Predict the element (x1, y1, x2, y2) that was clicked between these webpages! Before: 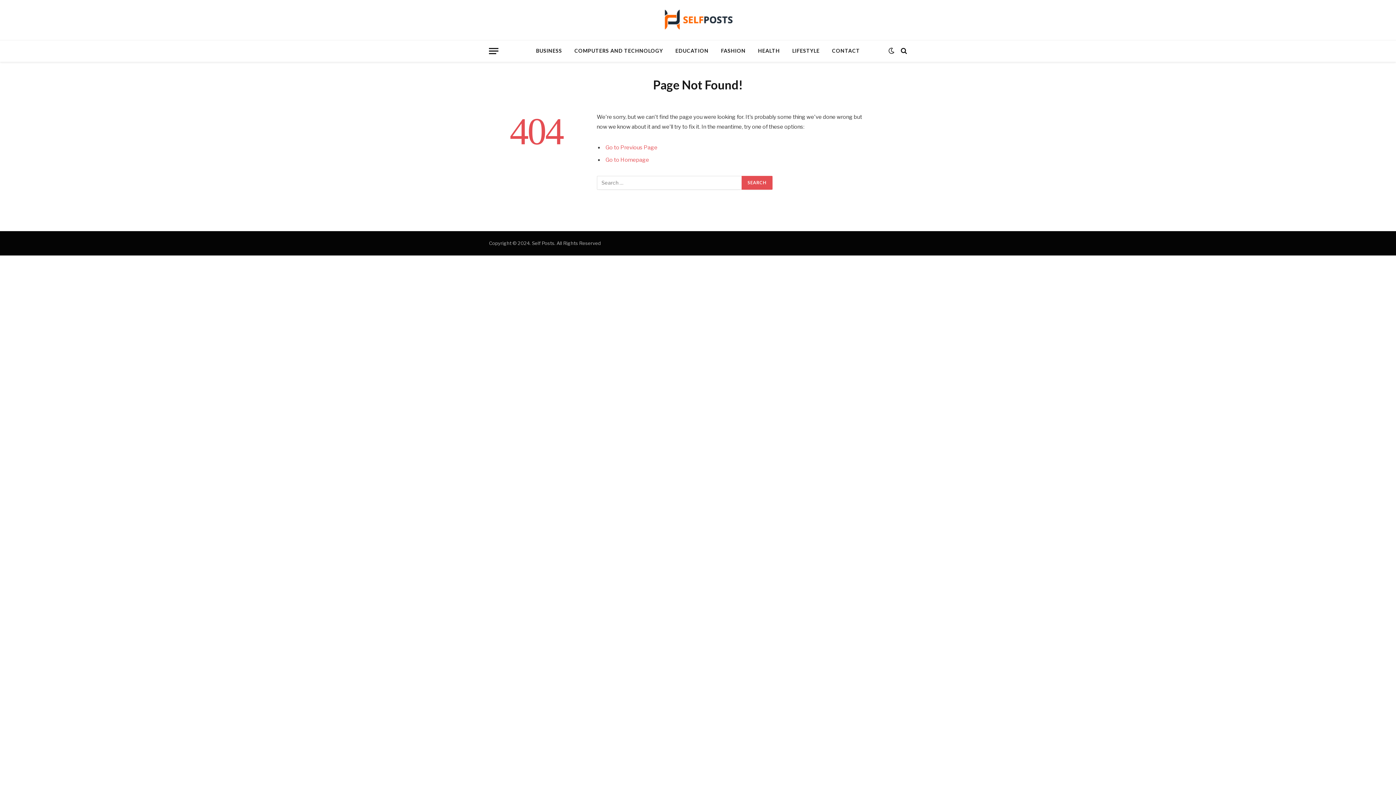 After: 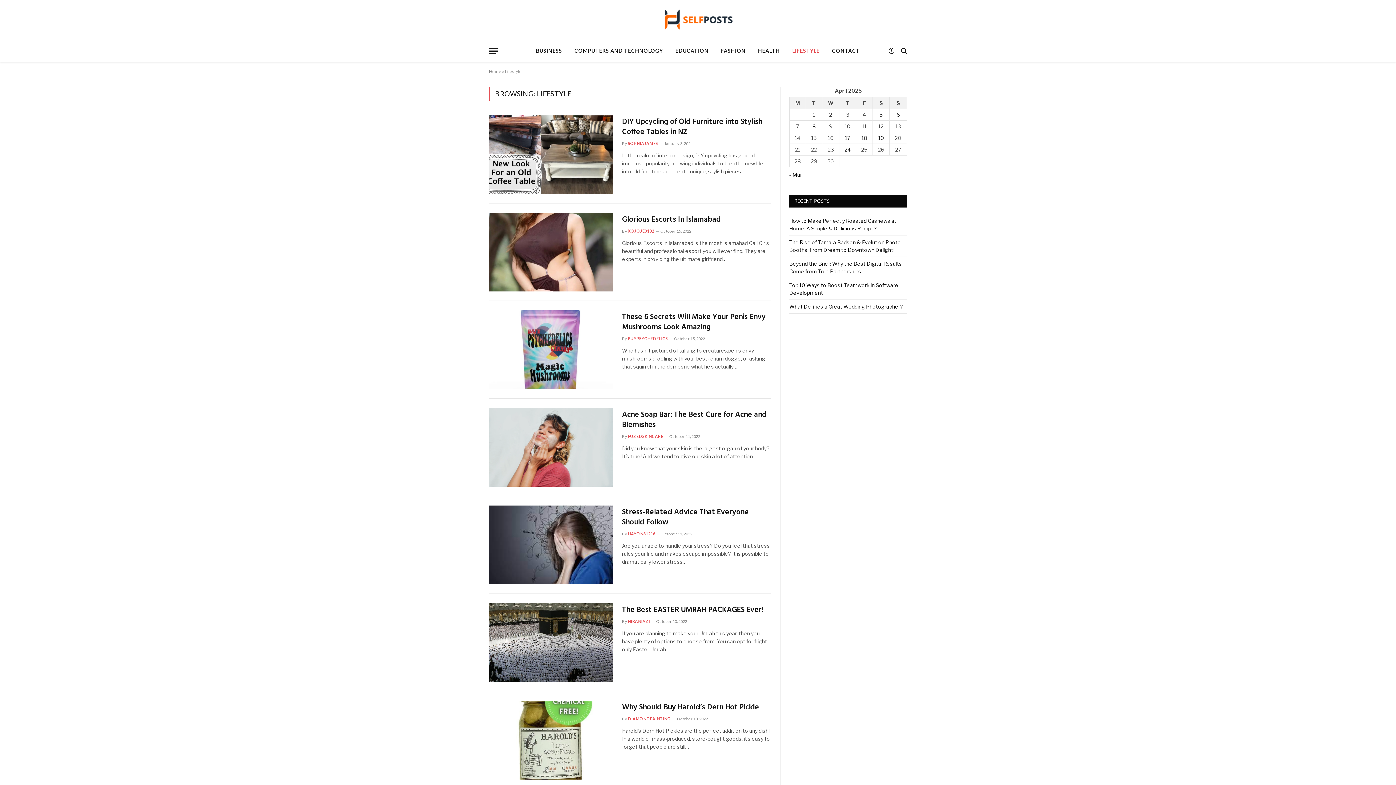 Action: bbox: (786, 40, 826, 61) label: LIFESTYLE